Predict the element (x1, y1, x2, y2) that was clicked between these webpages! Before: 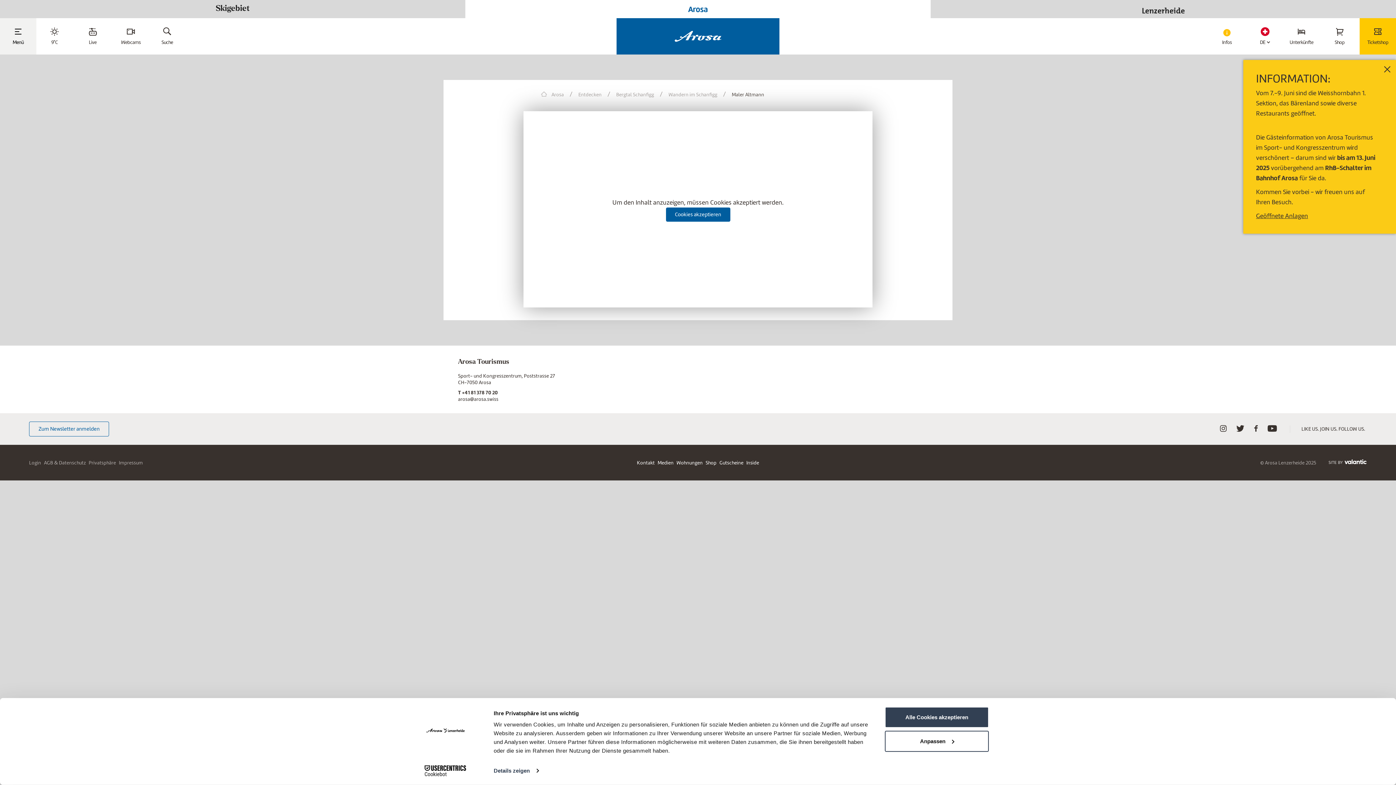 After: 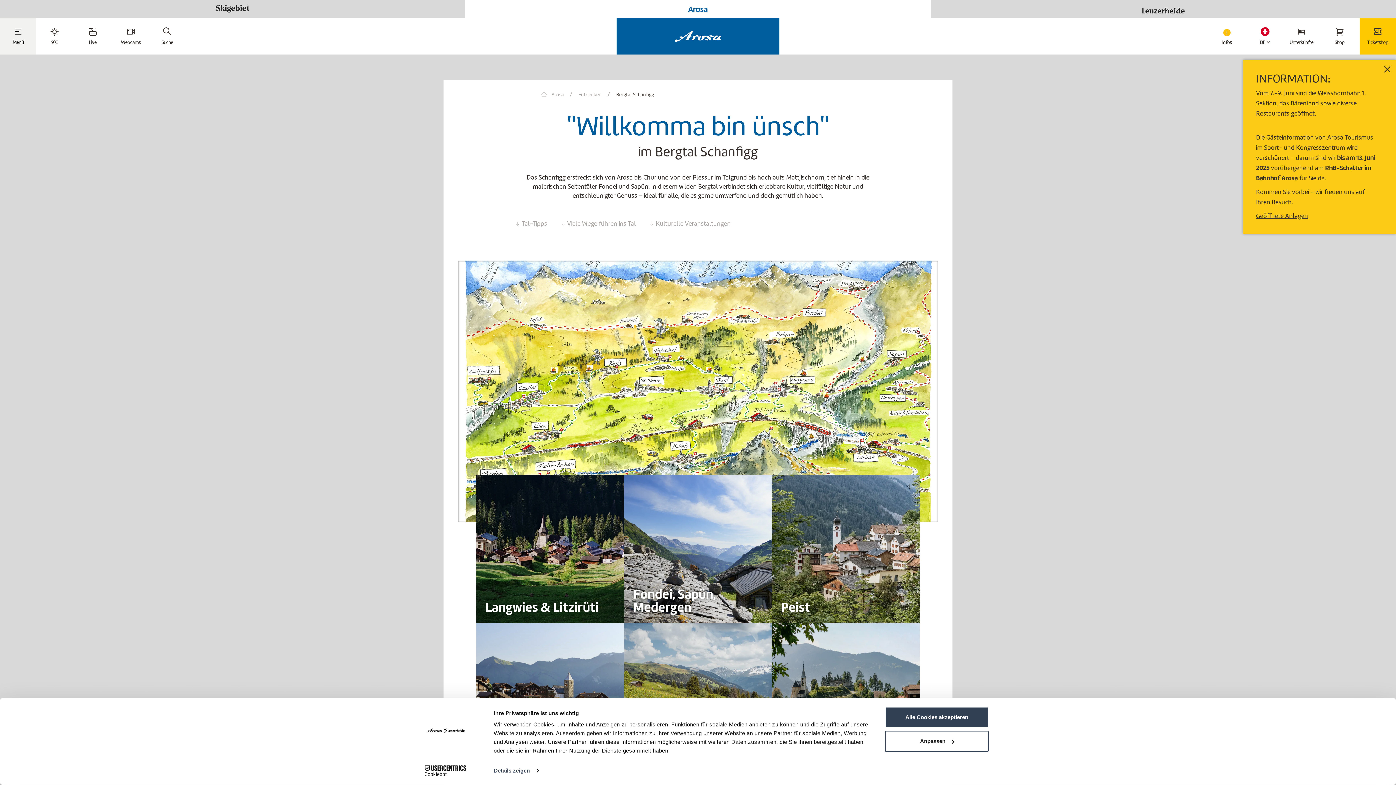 Action: bbox: (613, 89, 657, 99) label: Bergtal Schanfigg